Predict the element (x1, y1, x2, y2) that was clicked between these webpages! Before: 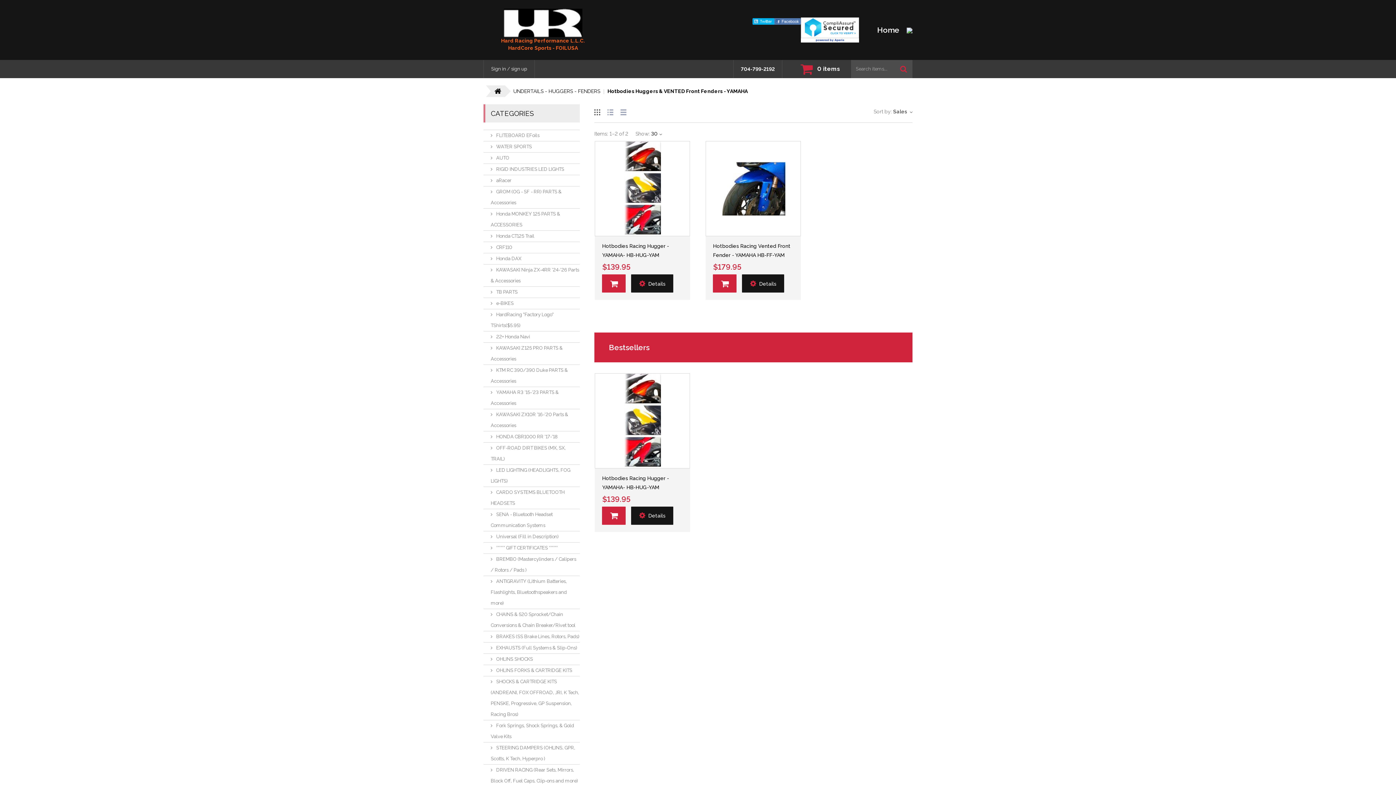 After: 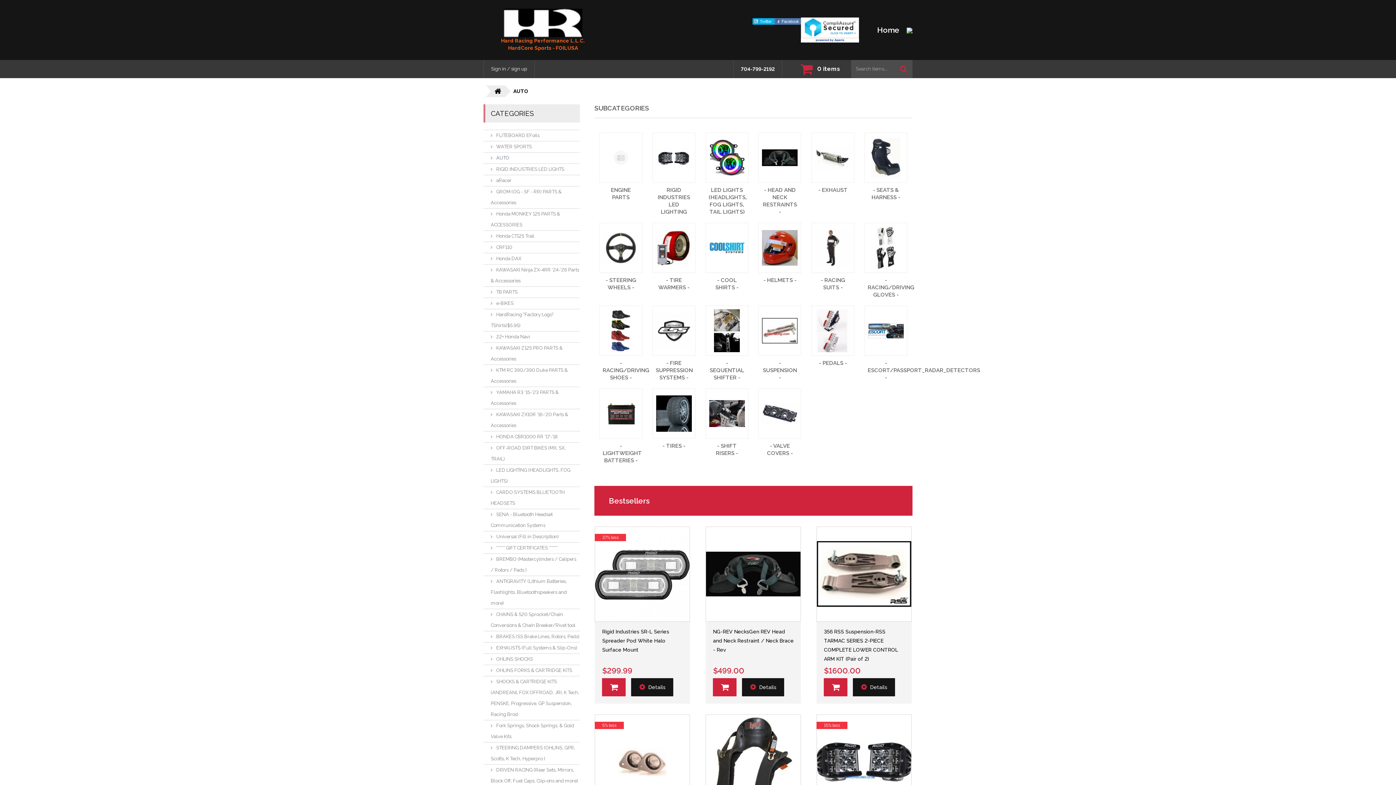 Action: bbox: (483, 152, 580, 163) label: AUTO